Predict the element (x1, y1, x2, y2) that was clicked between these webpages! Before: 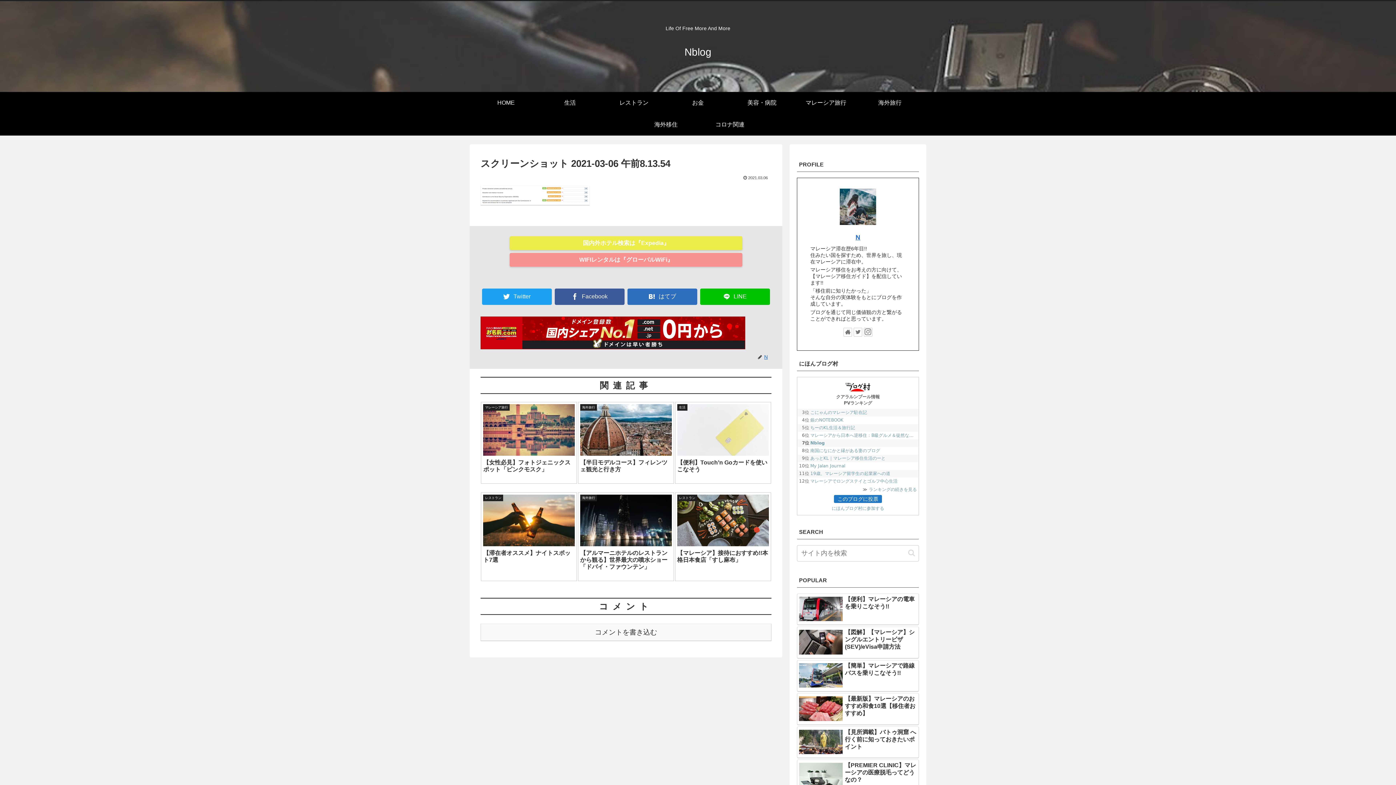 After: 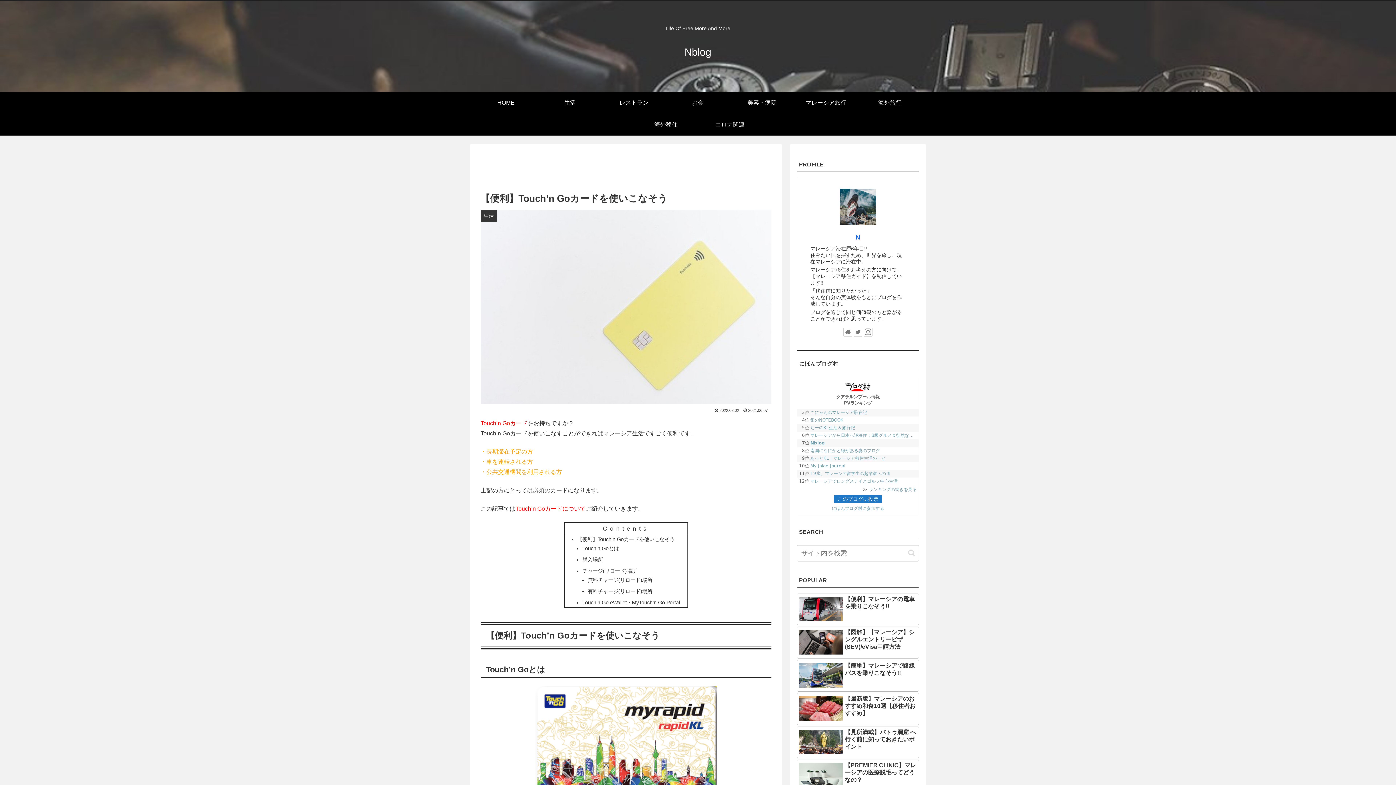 Action: label: 生活
【便利】Touch’n Goカードを使いこなそう bbox: (675, 402, 771, 483)